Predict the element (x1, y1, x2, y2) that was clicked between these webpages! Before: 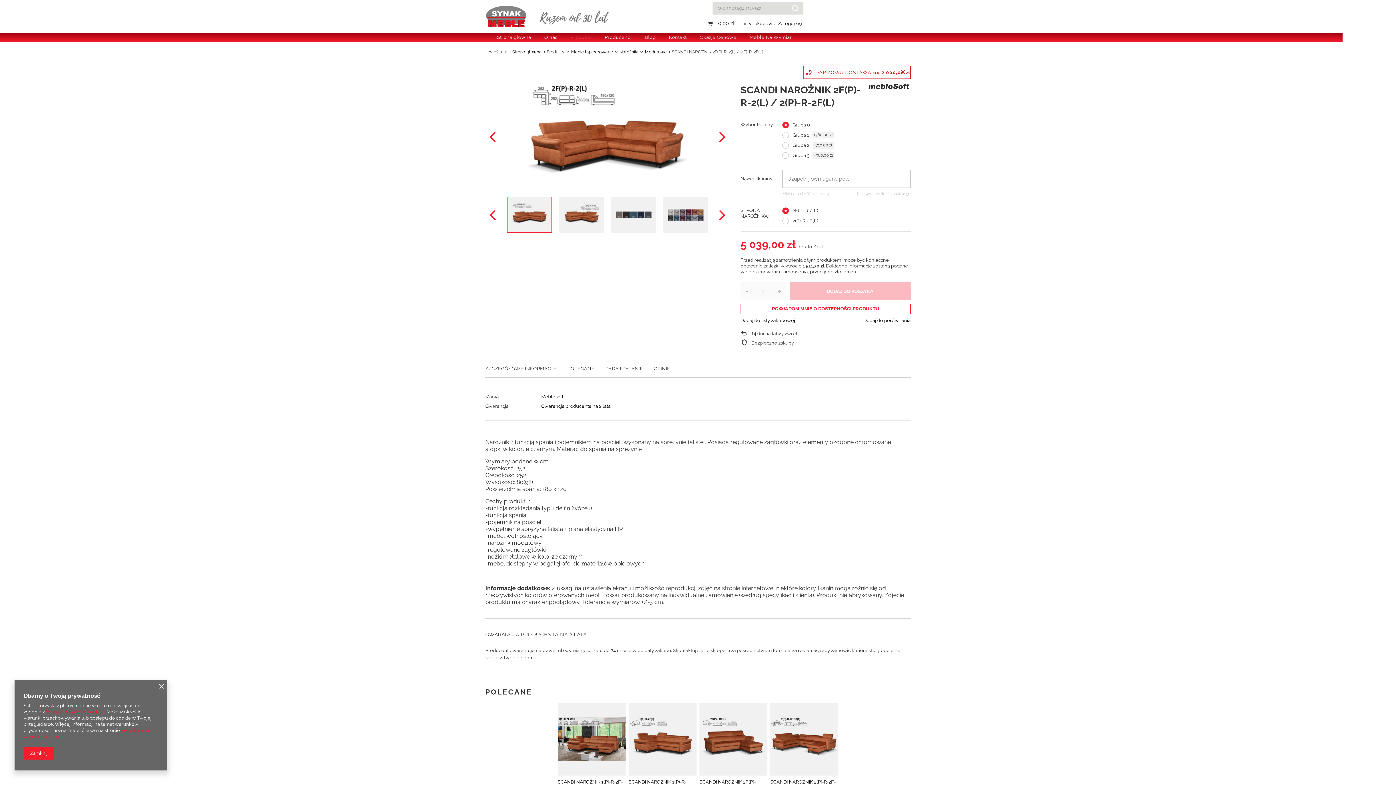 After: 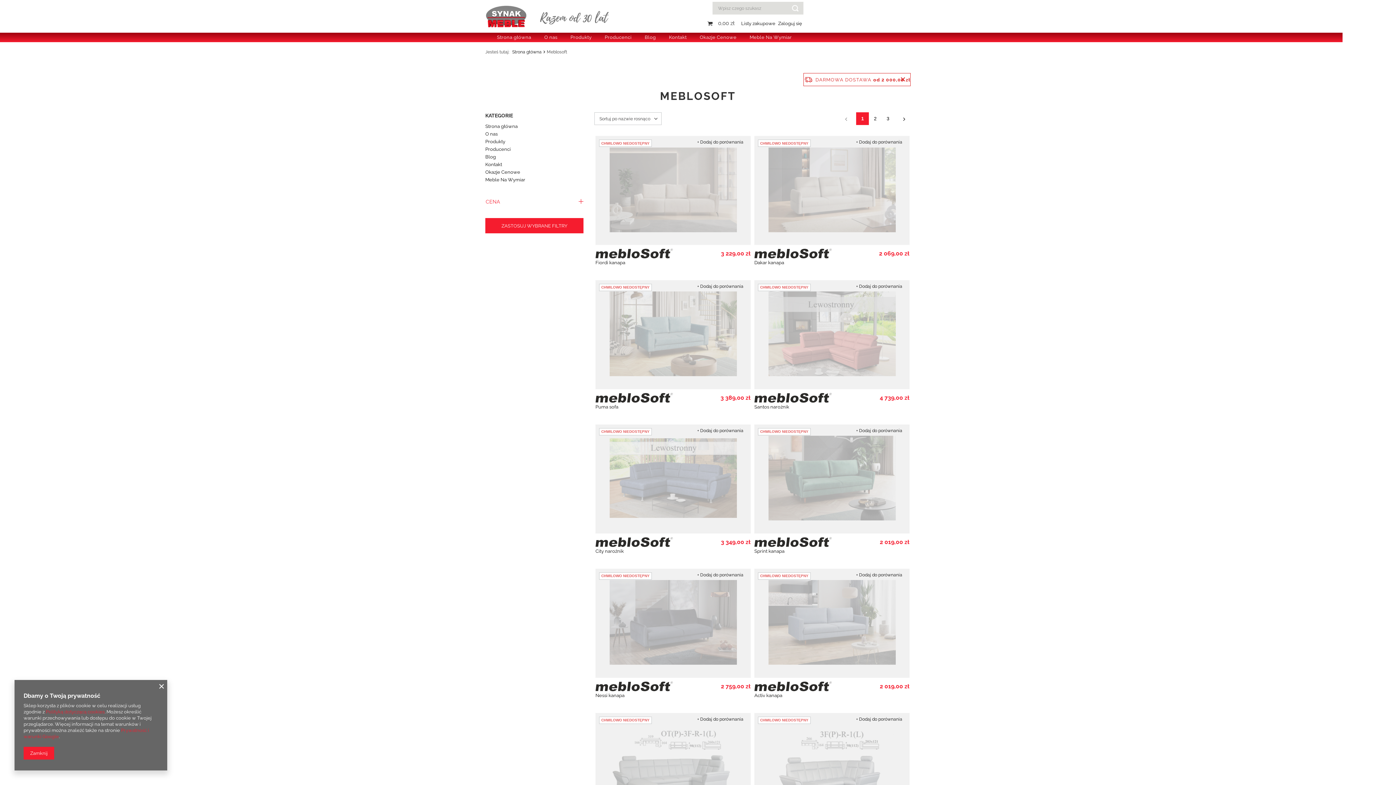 Action: bbox: (868, 83, 910, 109)